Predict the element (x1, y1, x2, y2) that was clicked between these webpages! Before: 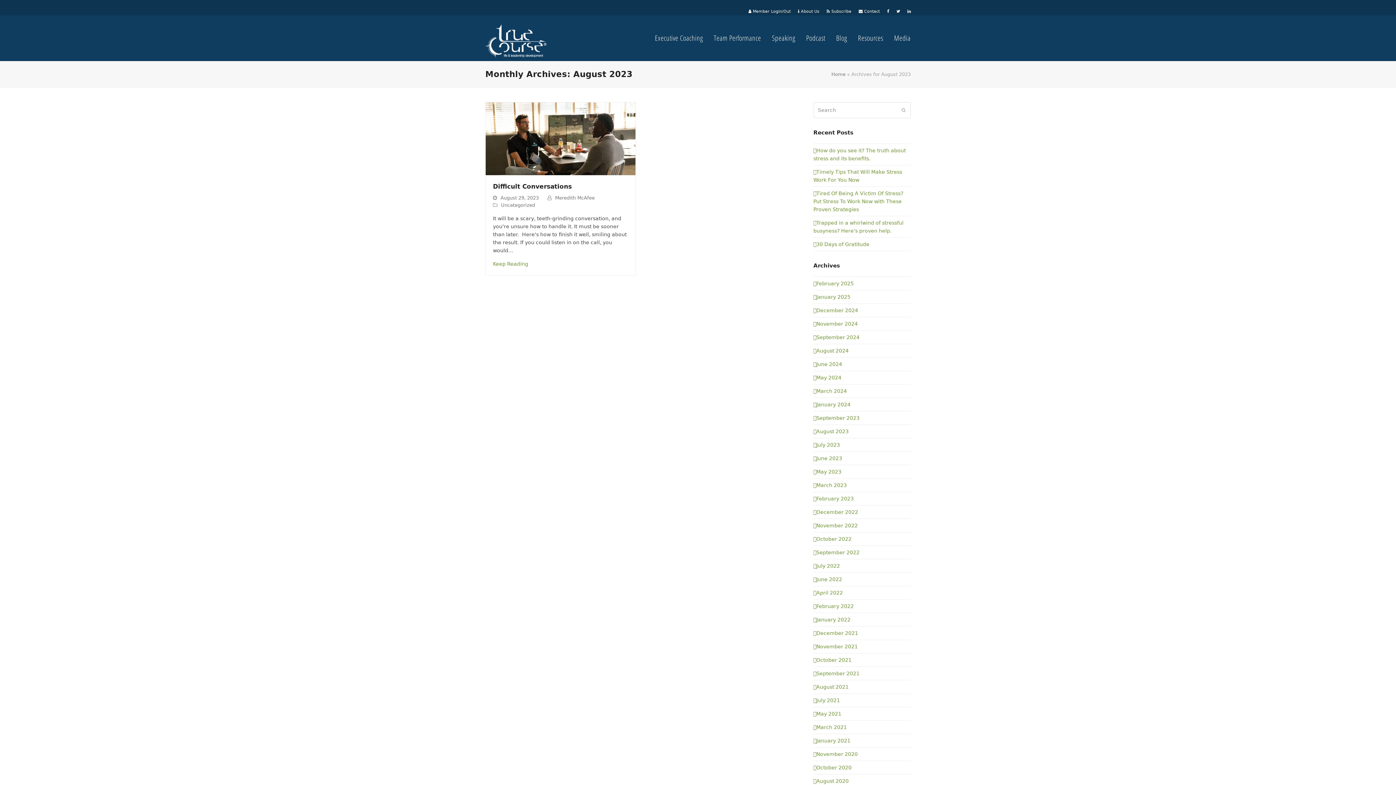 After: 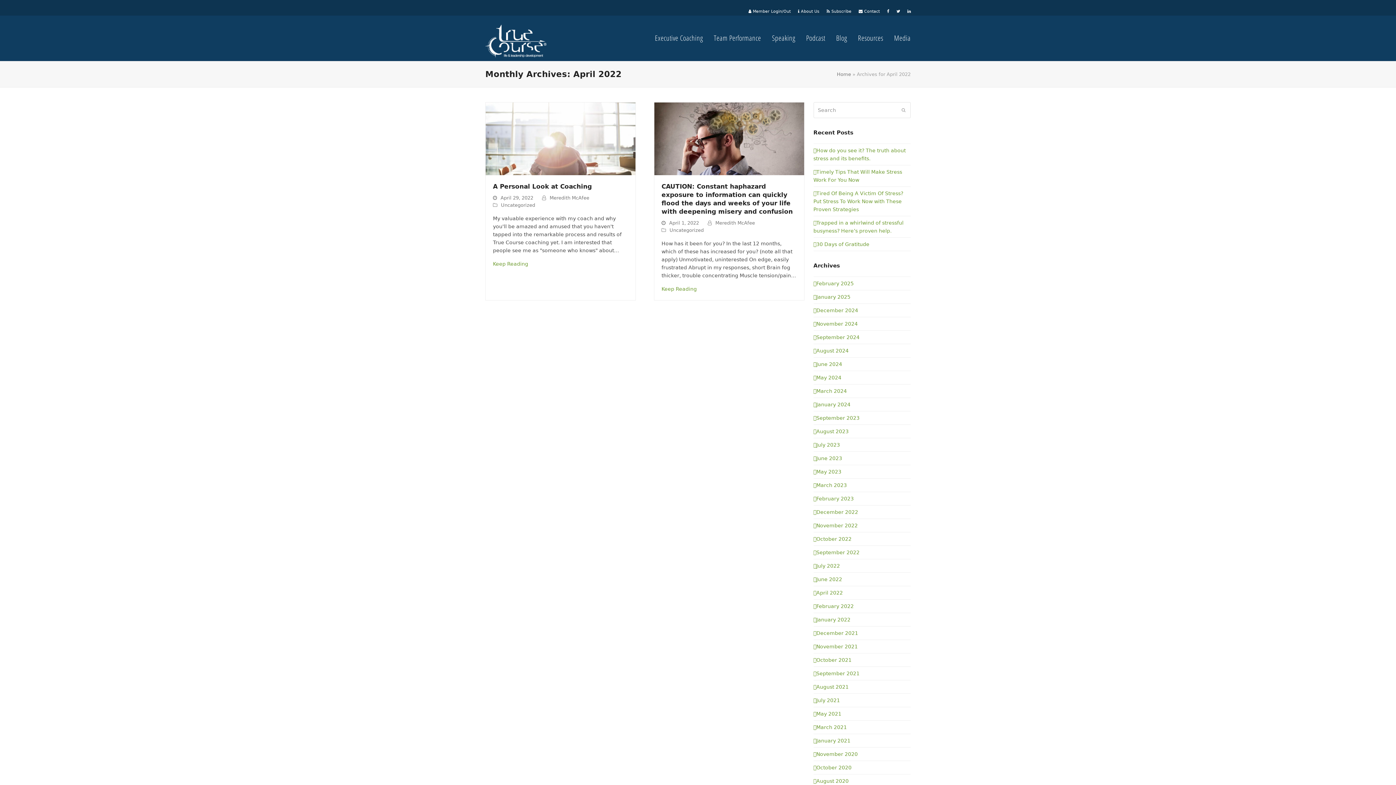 Action: bbox: (813, 590, 843, 595) label: April 2022